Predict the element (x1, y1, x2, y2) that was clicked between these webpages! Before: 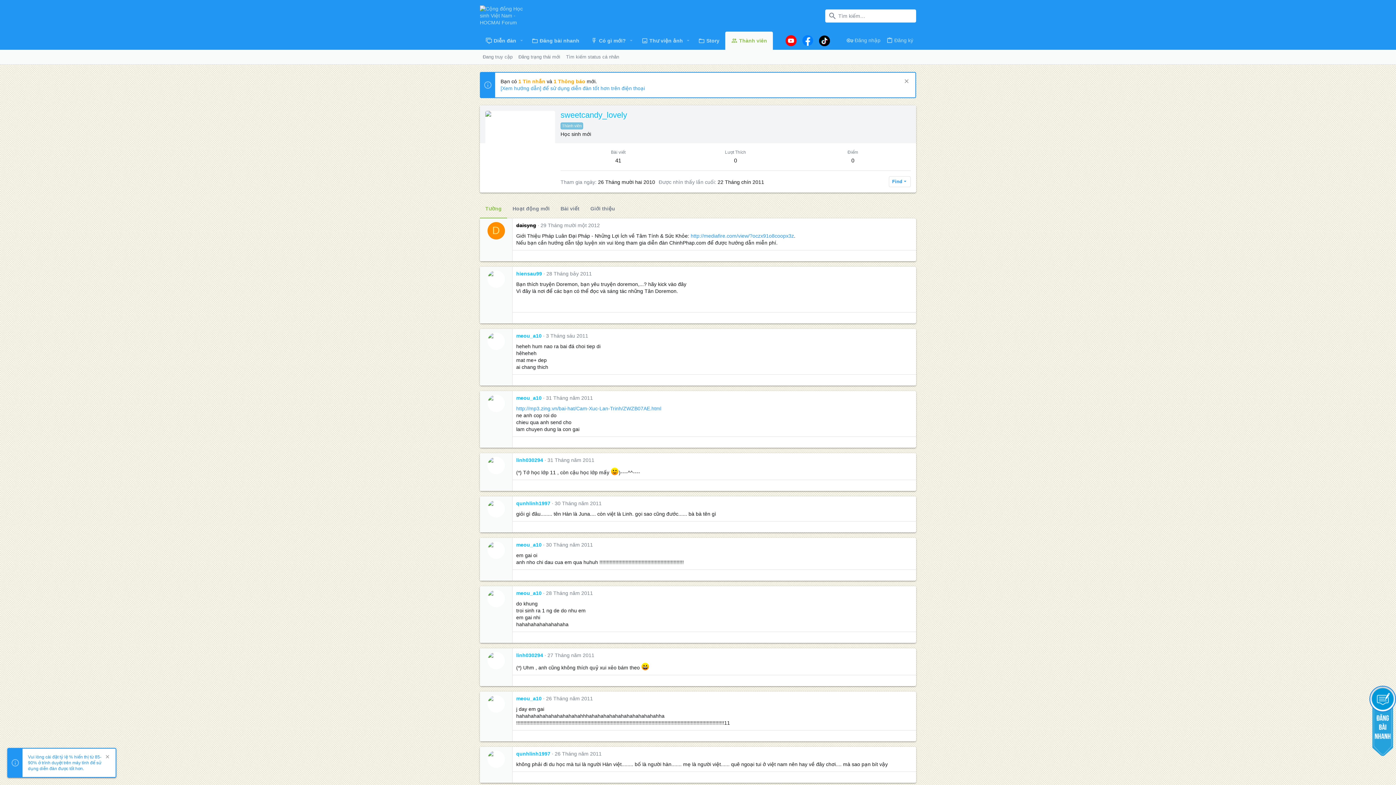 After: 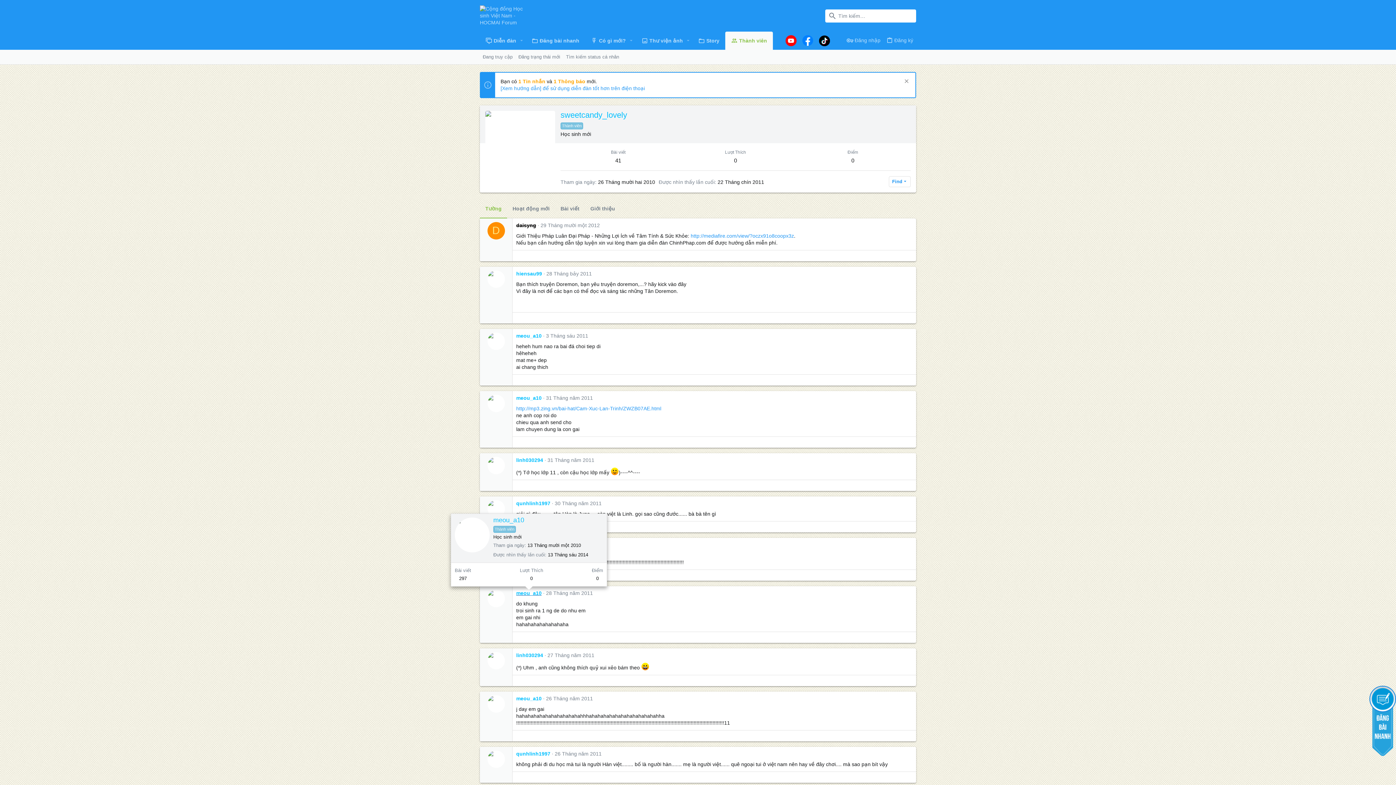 Action: bbox: (516, 590, 541, 596) label: meou_a10